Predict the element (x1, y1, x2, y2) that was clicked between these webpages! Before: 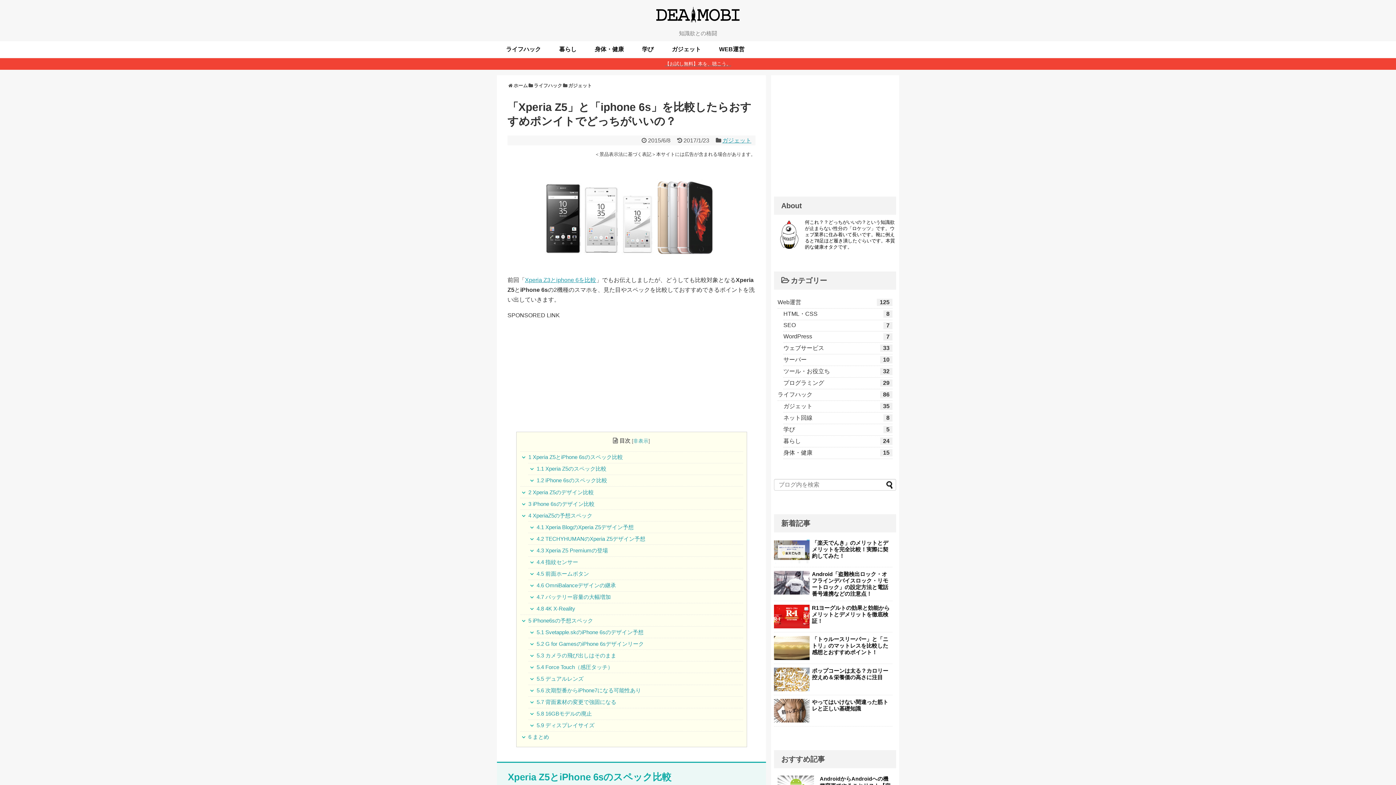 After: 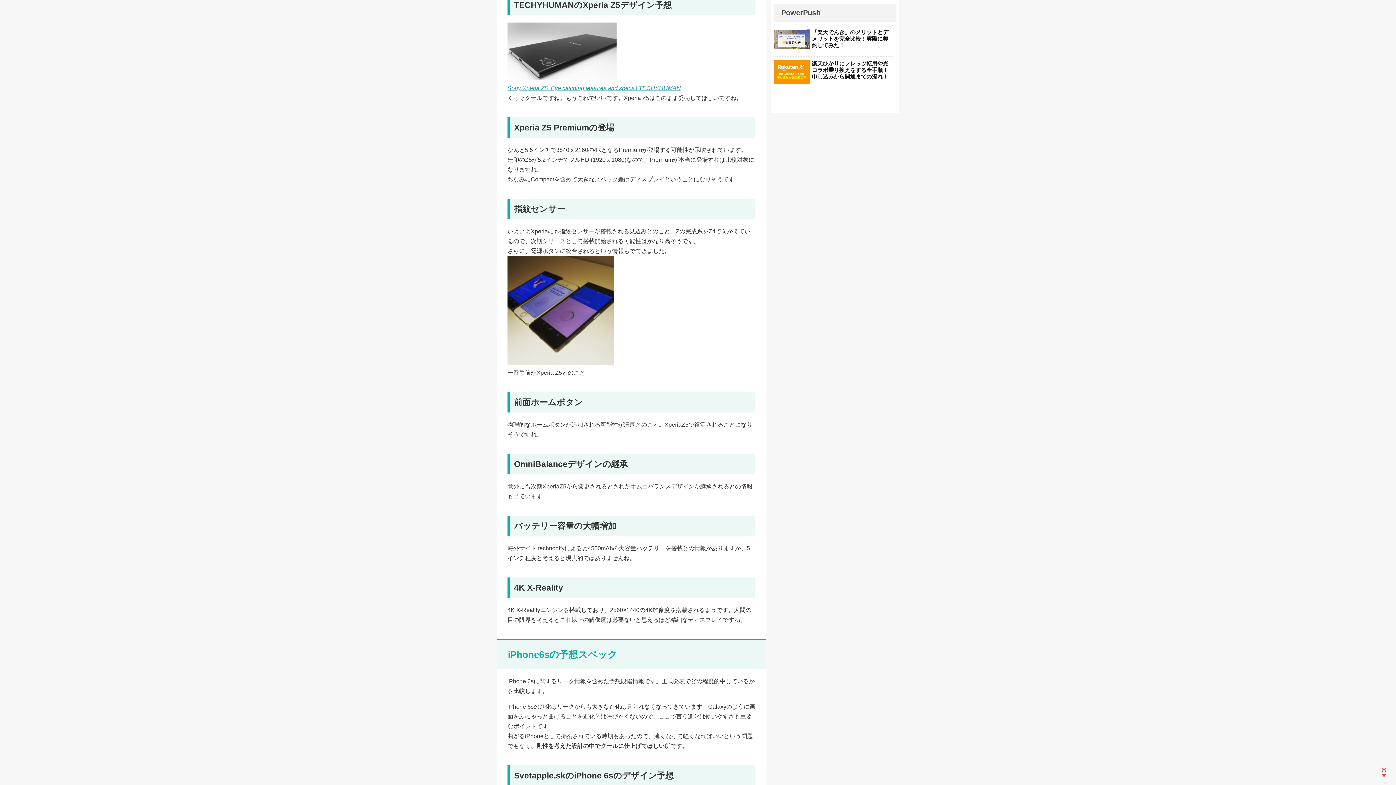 Action: bbox: (528, 533, 743, 544) label: 4.2 TECHYHUMANのXperia Z5デザイン予想